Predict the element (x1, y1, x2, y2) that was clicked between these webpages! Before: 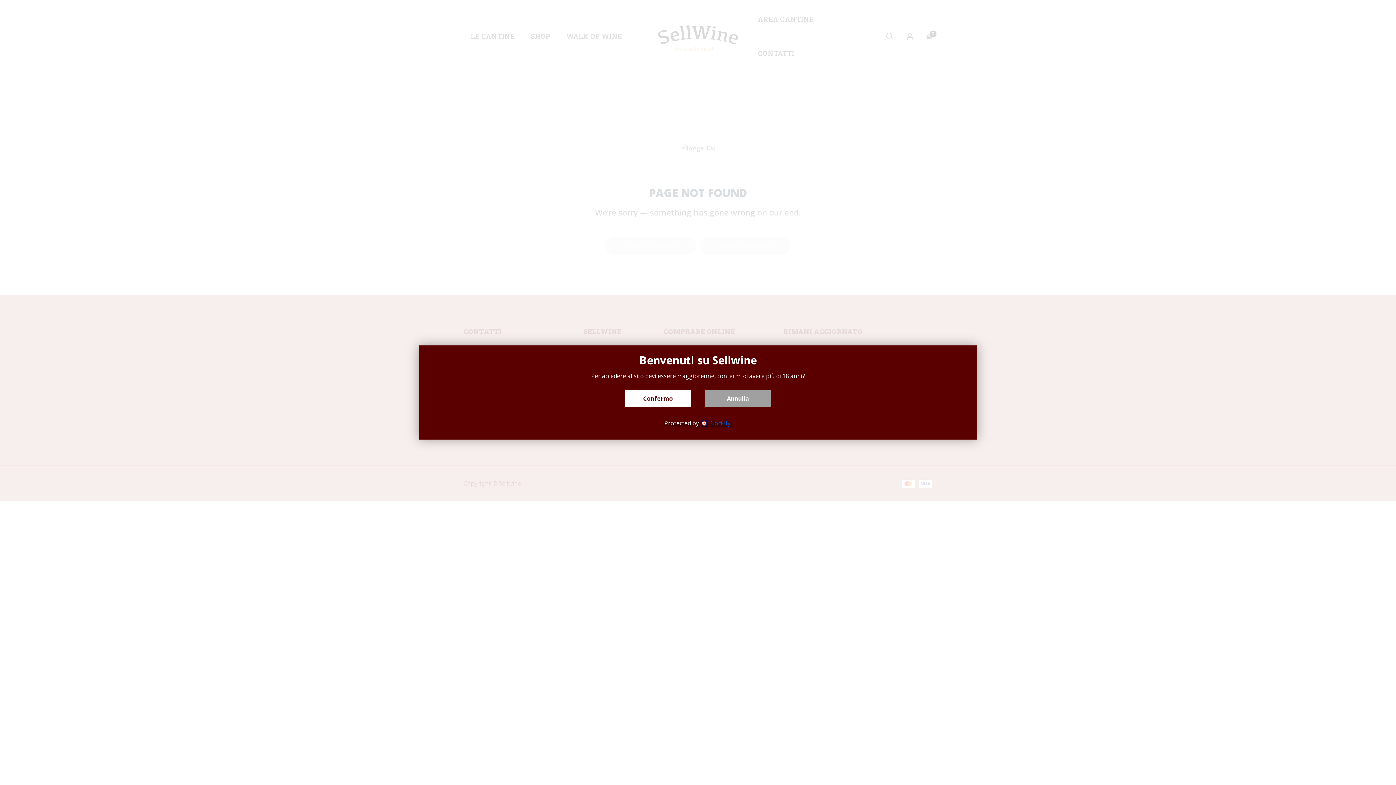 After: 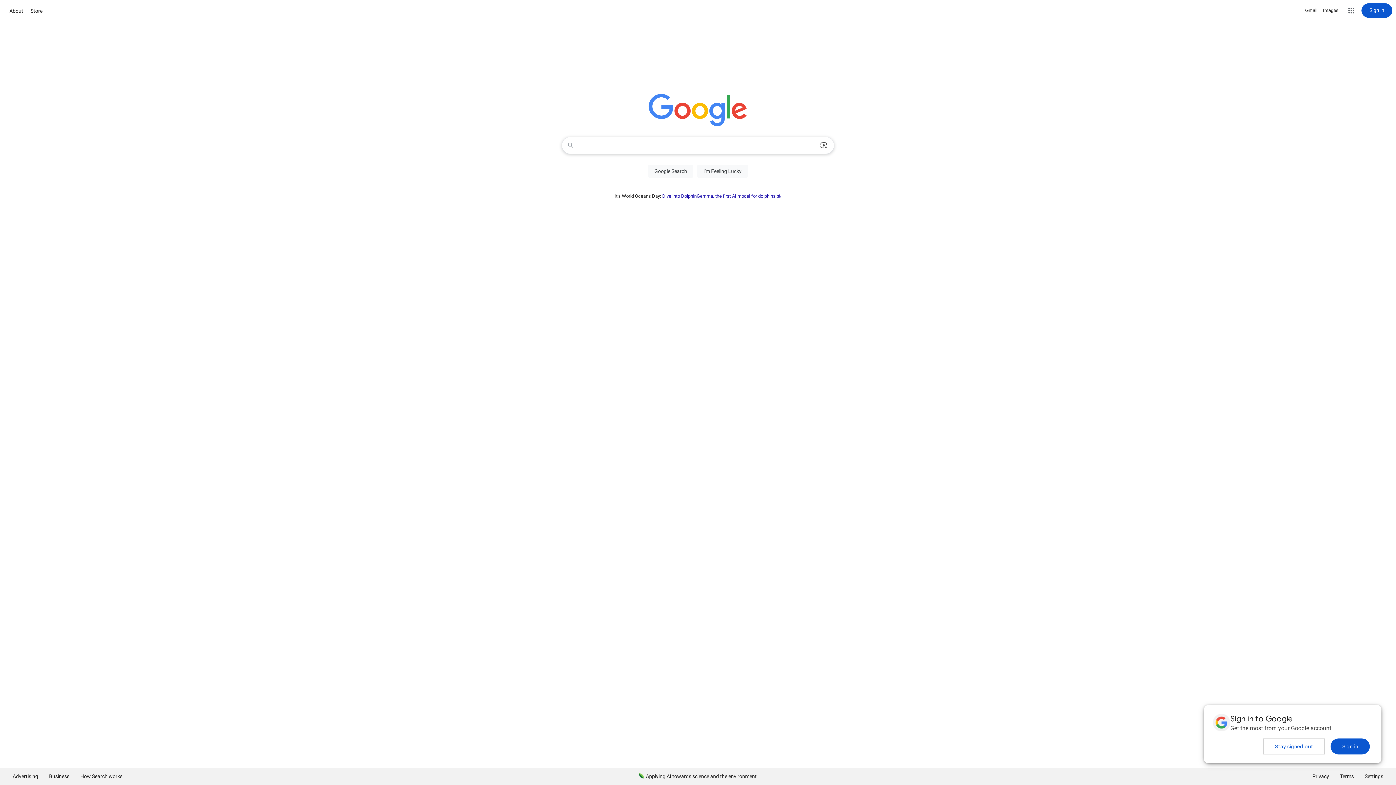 Action: bbox: (705, 390, 770, 407) label: Annulla